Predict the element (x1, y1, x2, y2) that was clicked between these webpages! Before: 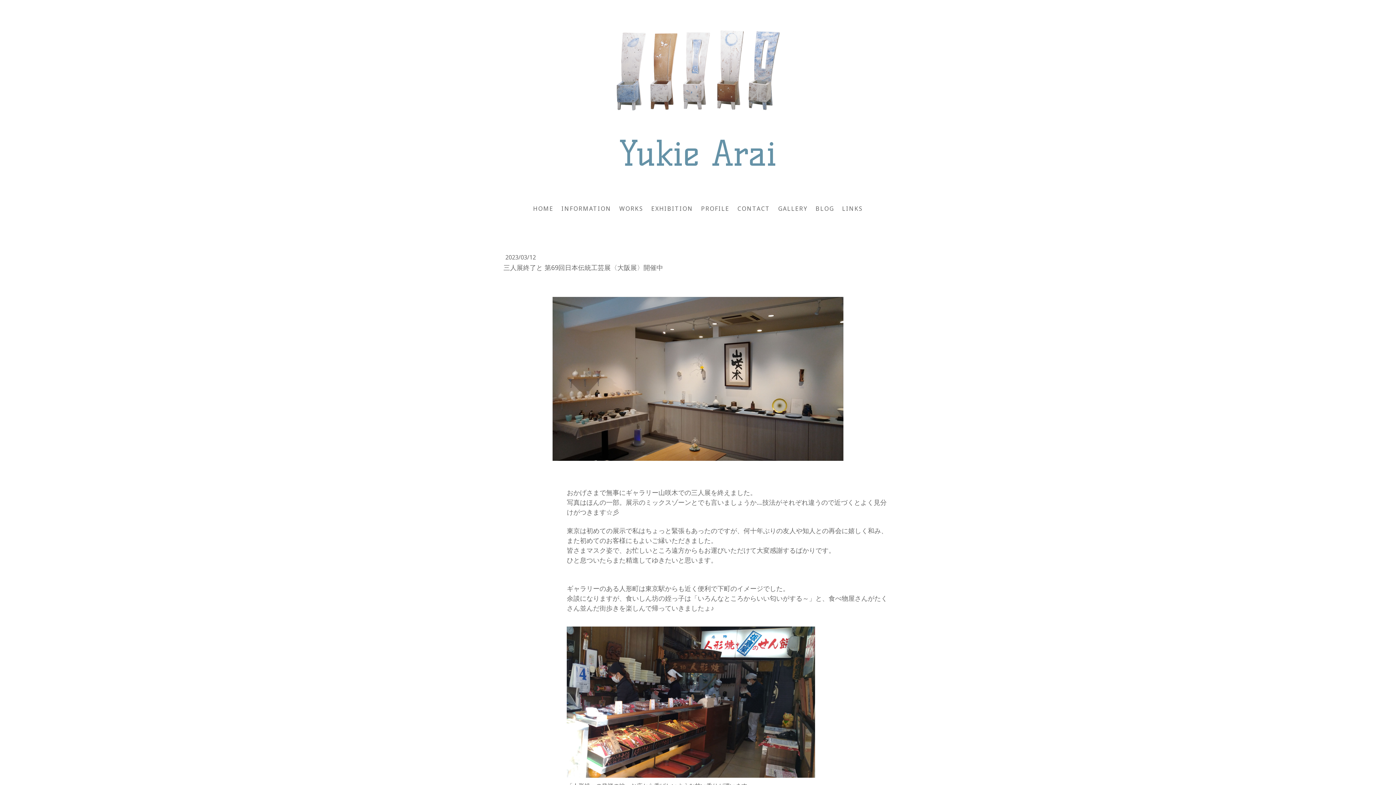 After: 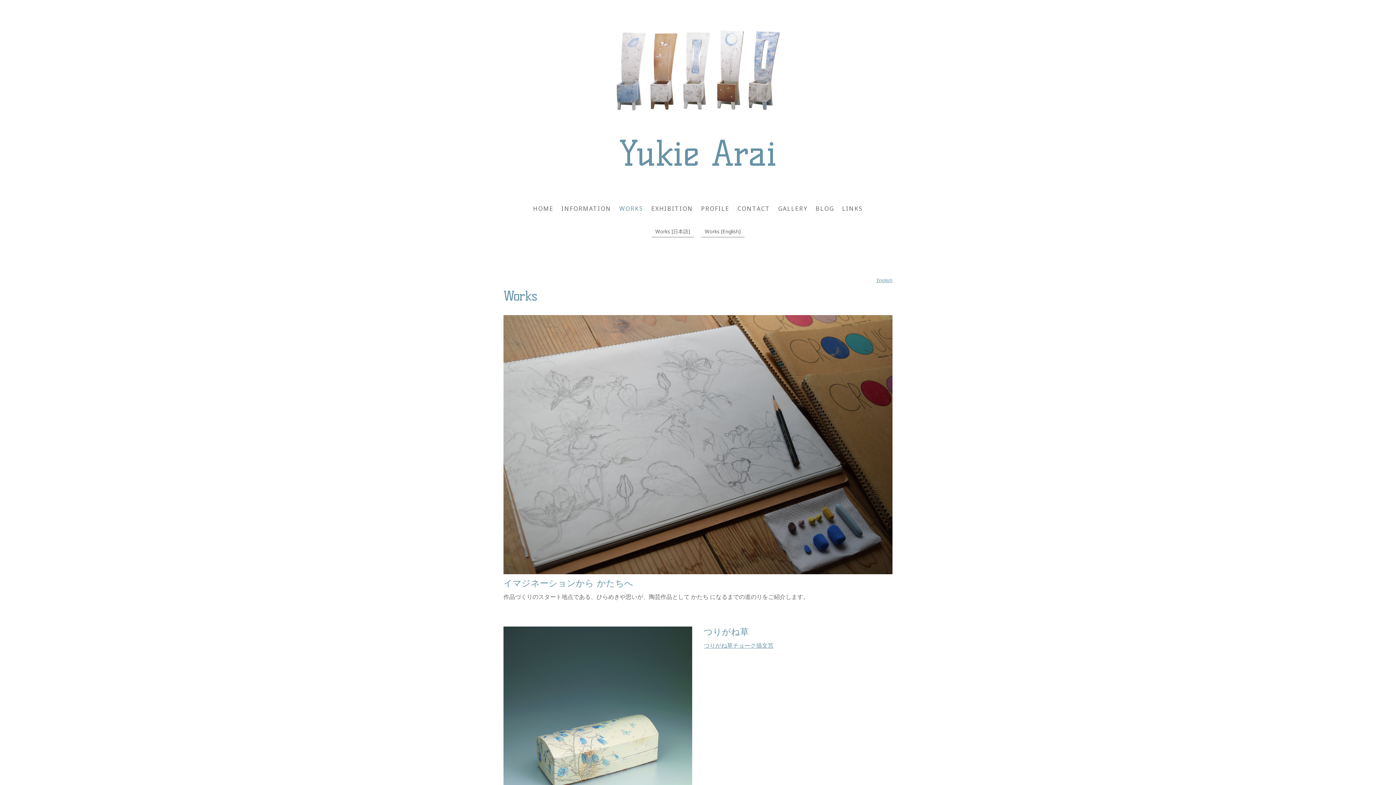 Action: bbox: (615, 200, 647, 216) label: WORKS